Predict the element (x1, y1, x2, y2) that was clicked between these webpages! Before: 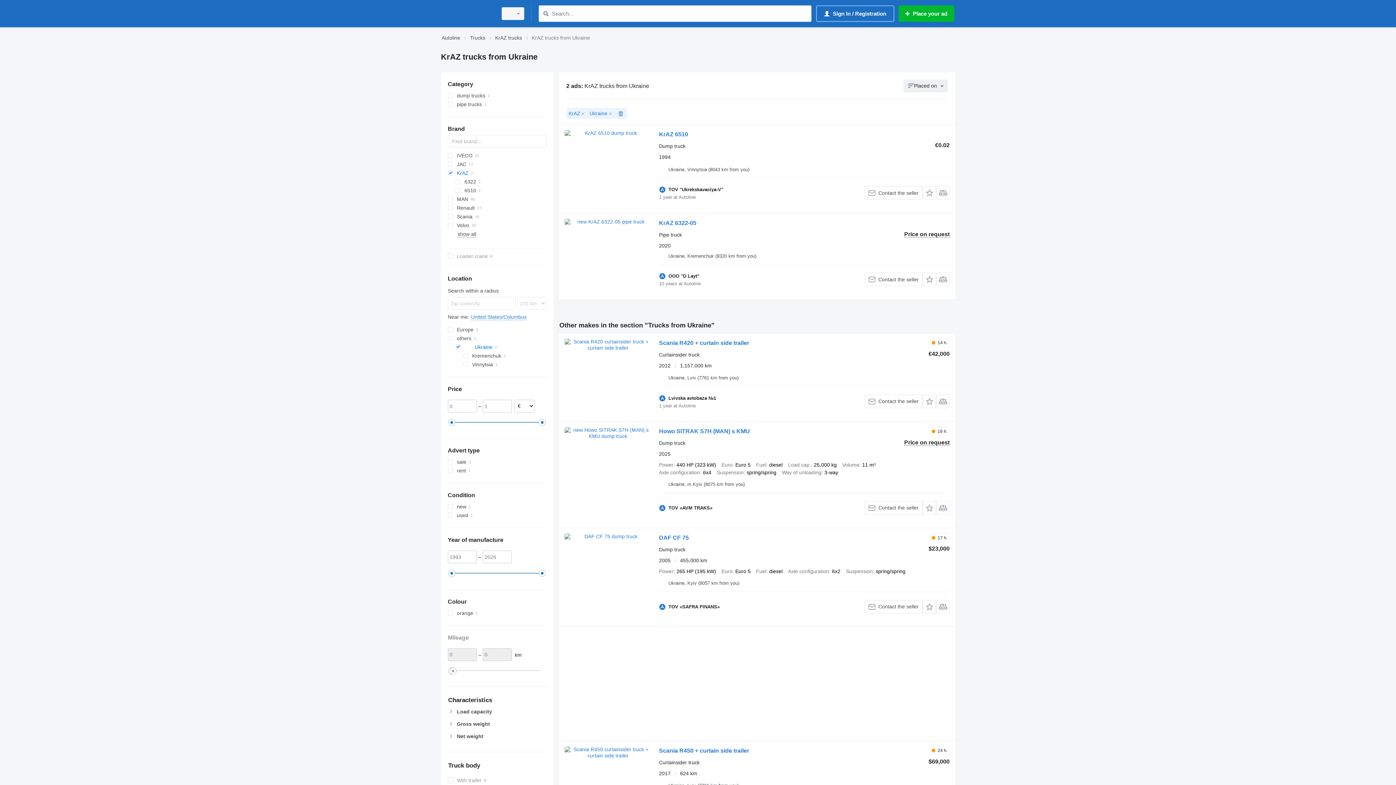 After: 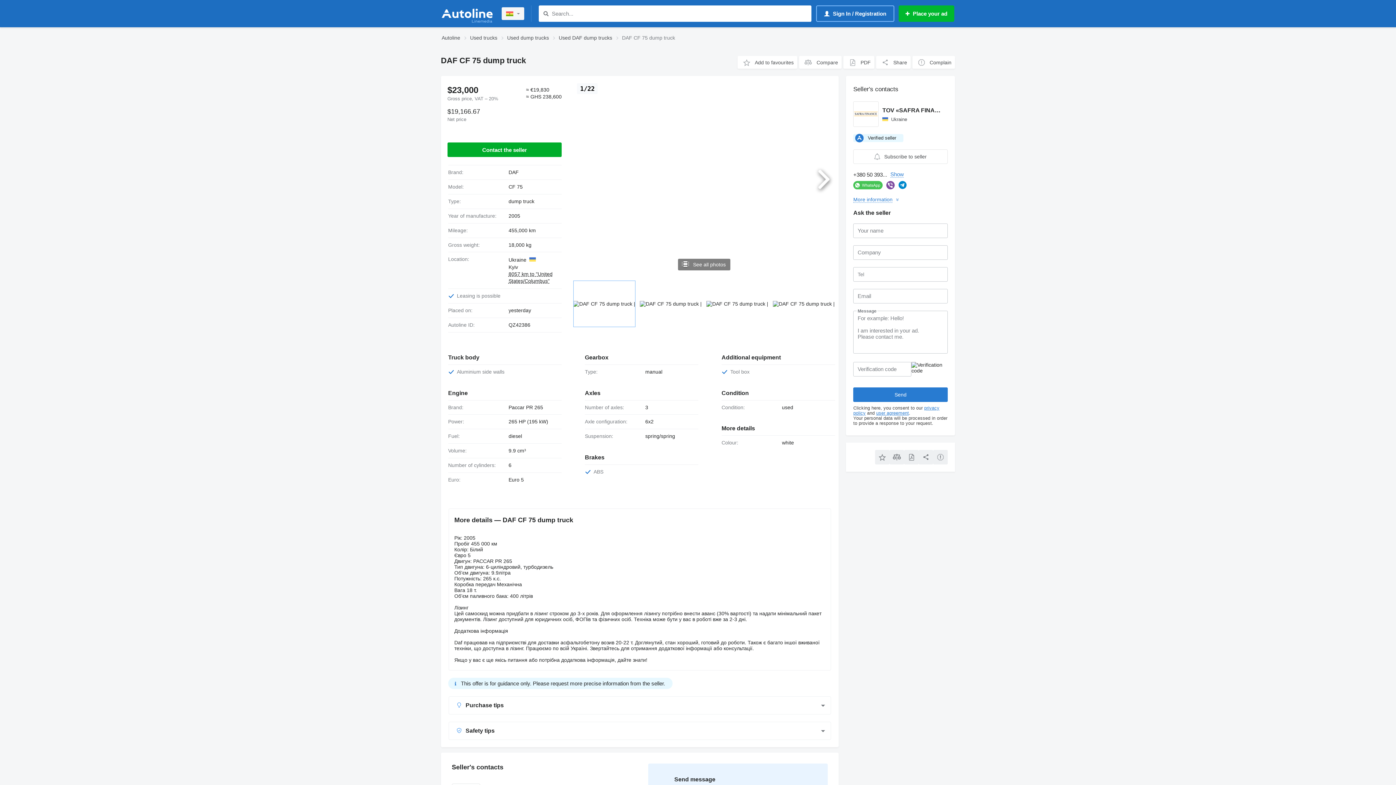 Action: bbox: (659, 534, 689, 543) label: DAF CF 75